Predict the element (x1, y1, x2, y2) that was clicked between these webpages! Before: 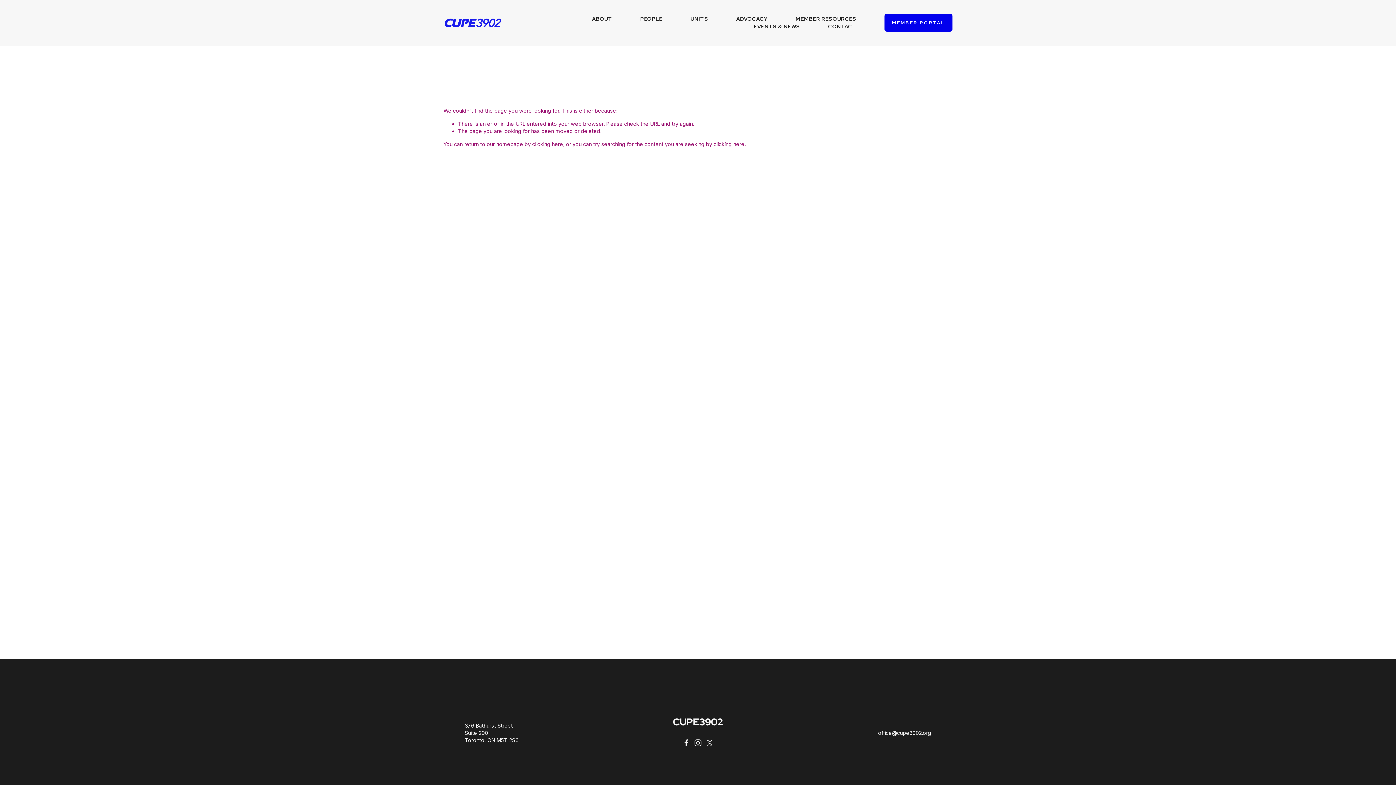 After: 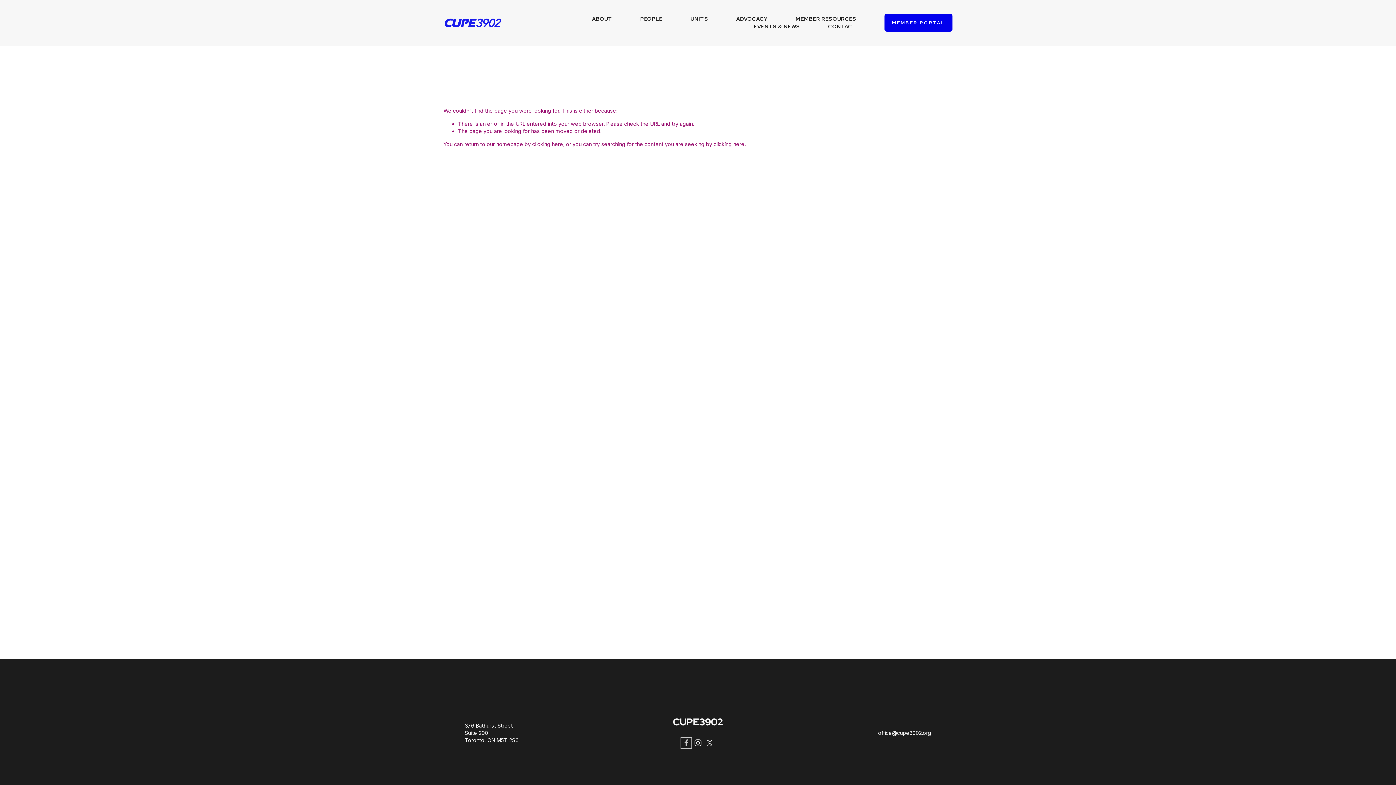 Action: label: Facebook bbox: (682, 739, 690, 746)